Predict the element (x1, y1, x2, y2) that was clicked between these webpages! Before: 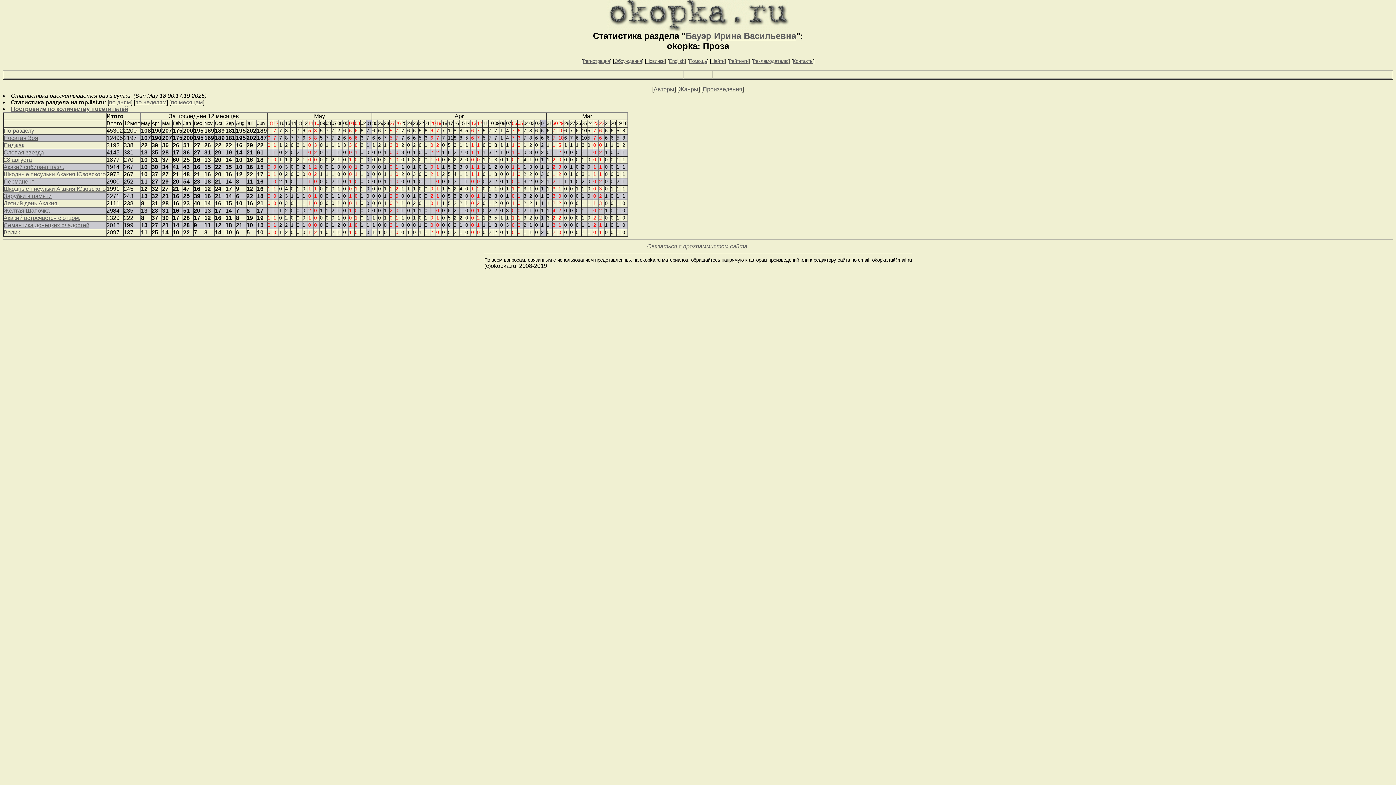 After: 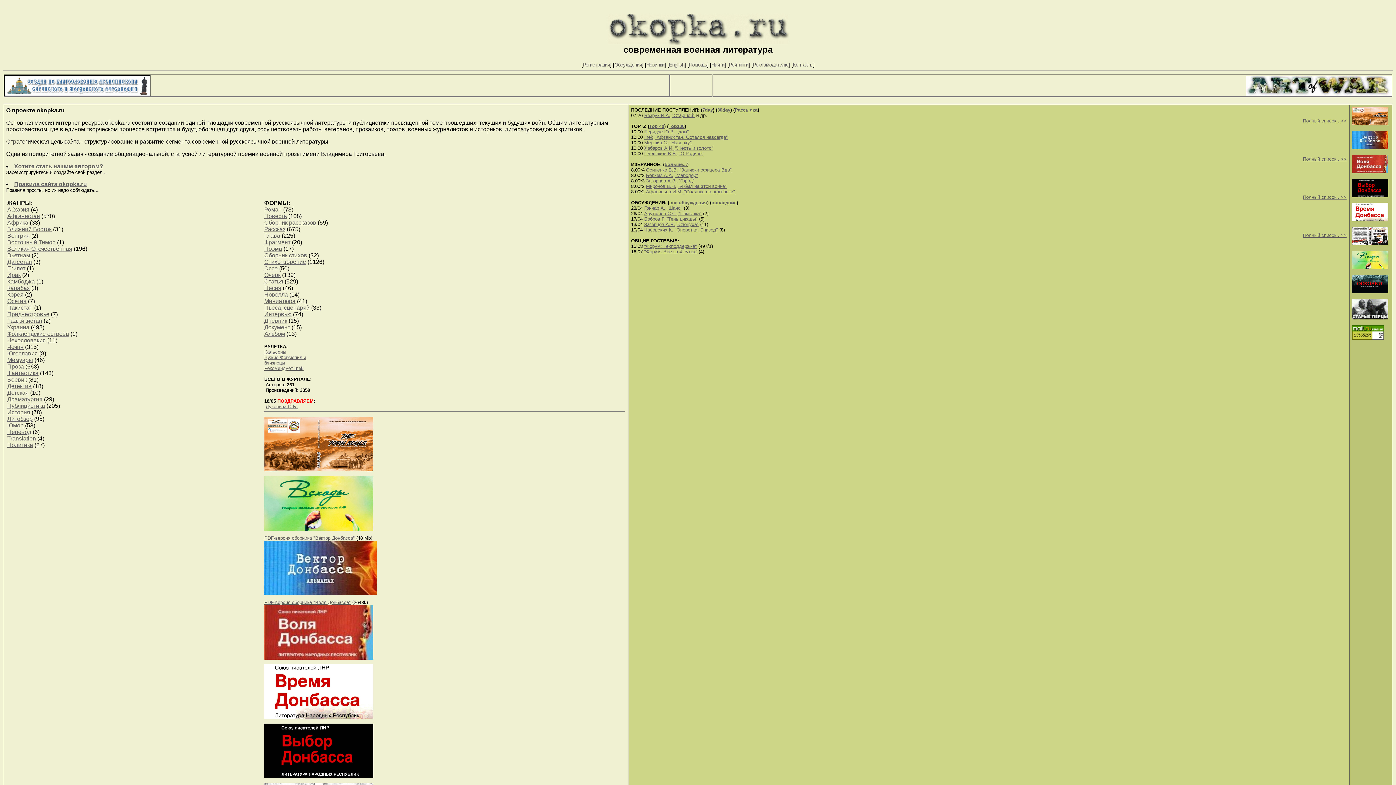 Action: label: Авторы bbox: (653, 86, 674, 92)